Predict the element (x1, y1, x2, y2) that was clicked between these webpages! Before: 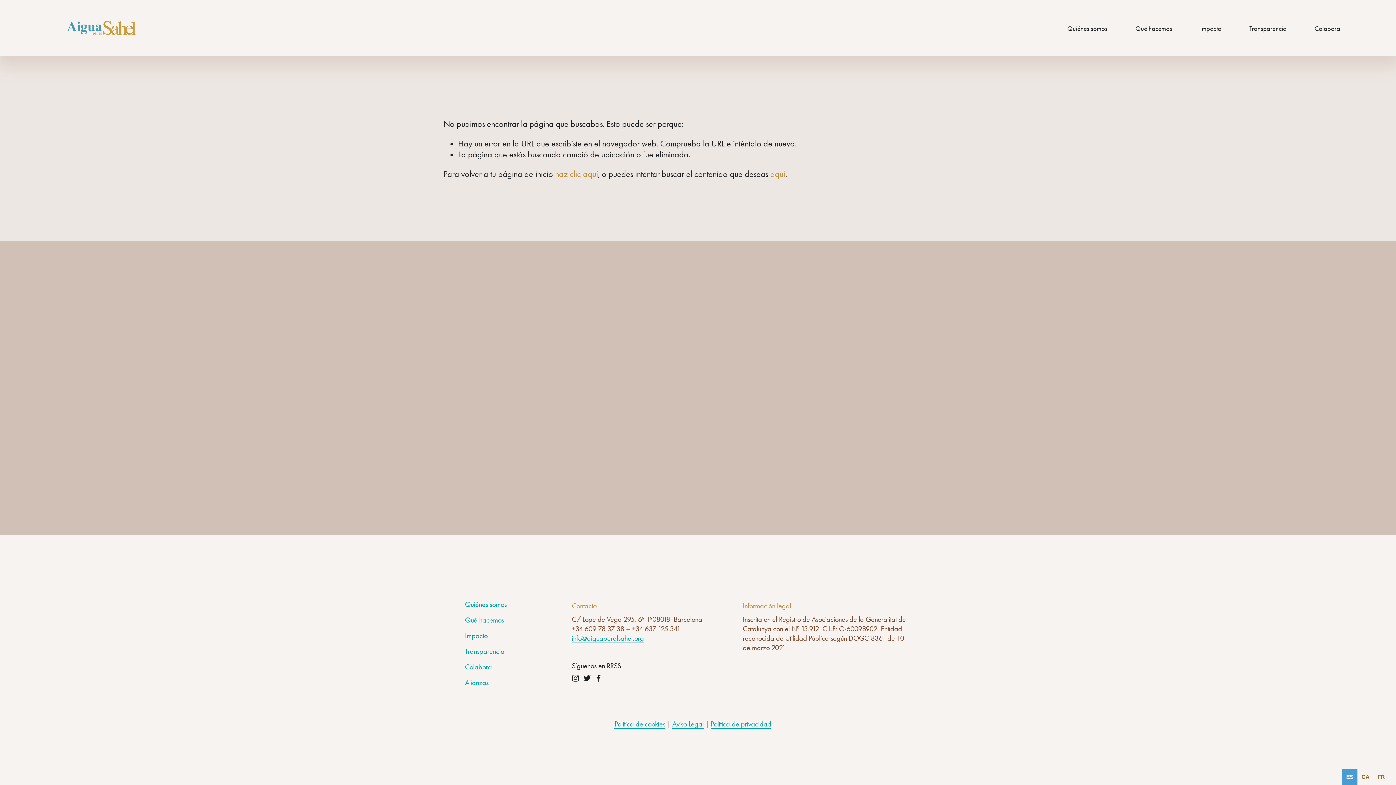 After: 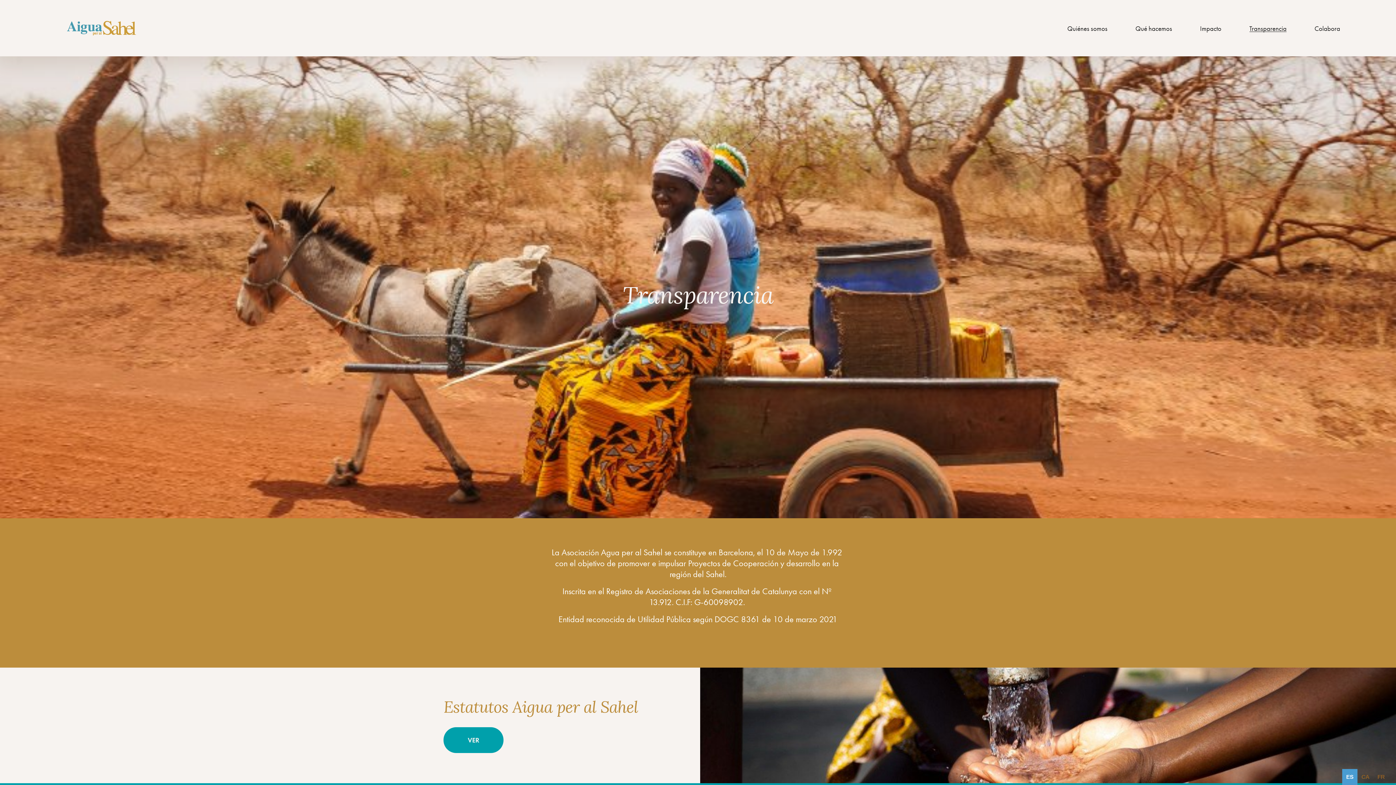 Action: label: Transparencia bbox: (465, 646, 504, 656)